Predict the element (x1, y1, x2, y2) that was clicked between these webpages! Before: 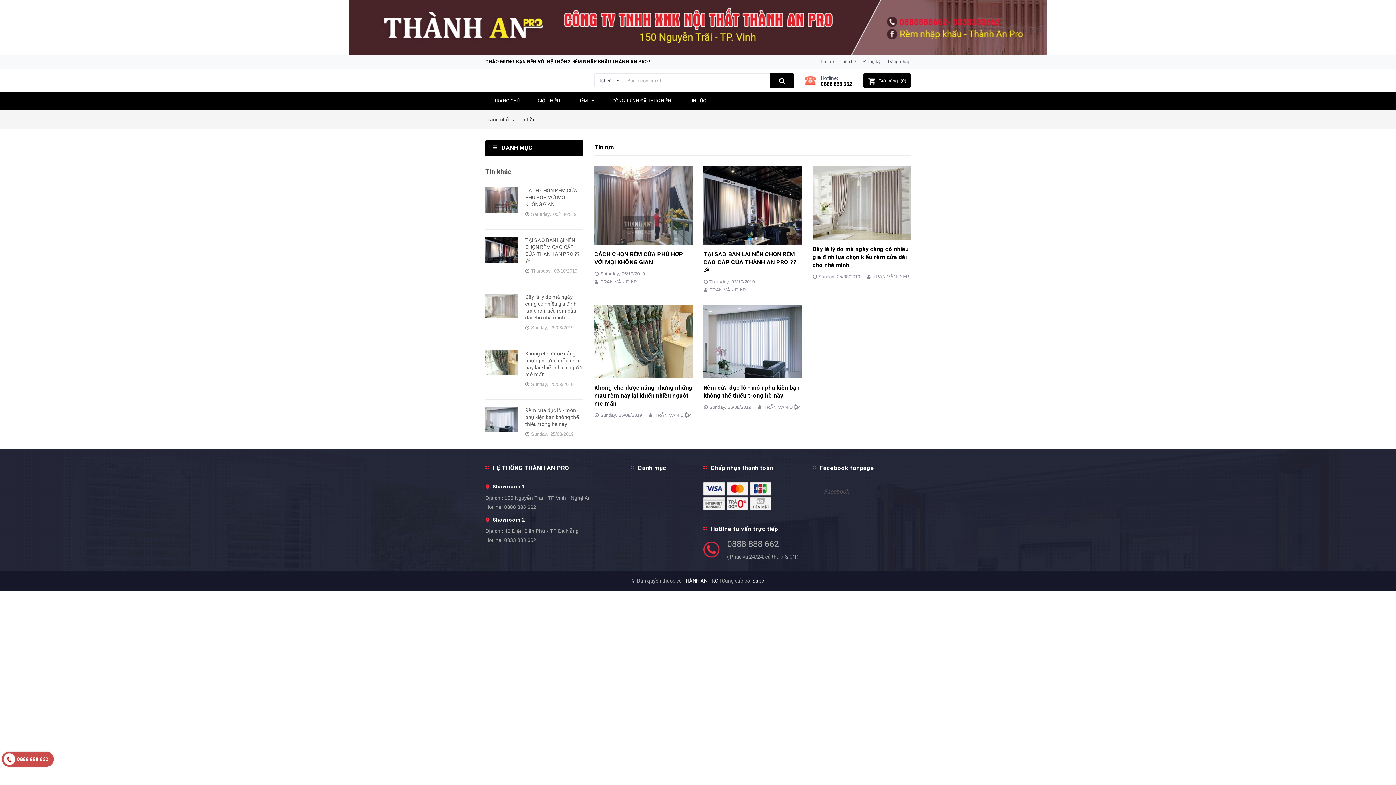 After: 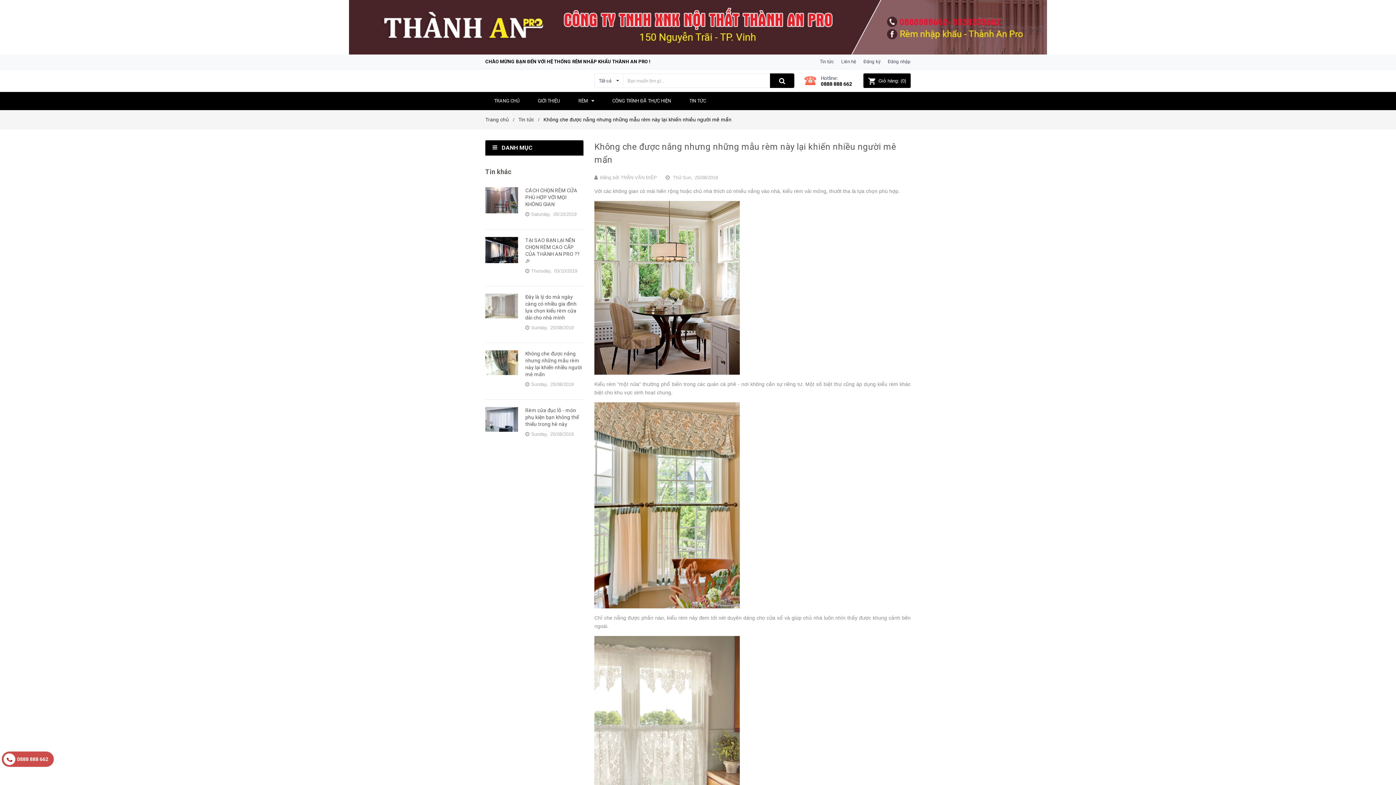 Action: bbox: (594, 384, 692, 407) label: Không che được nắng nhưng những mẫu rèm này lại khiến nhiều người mê mẩn